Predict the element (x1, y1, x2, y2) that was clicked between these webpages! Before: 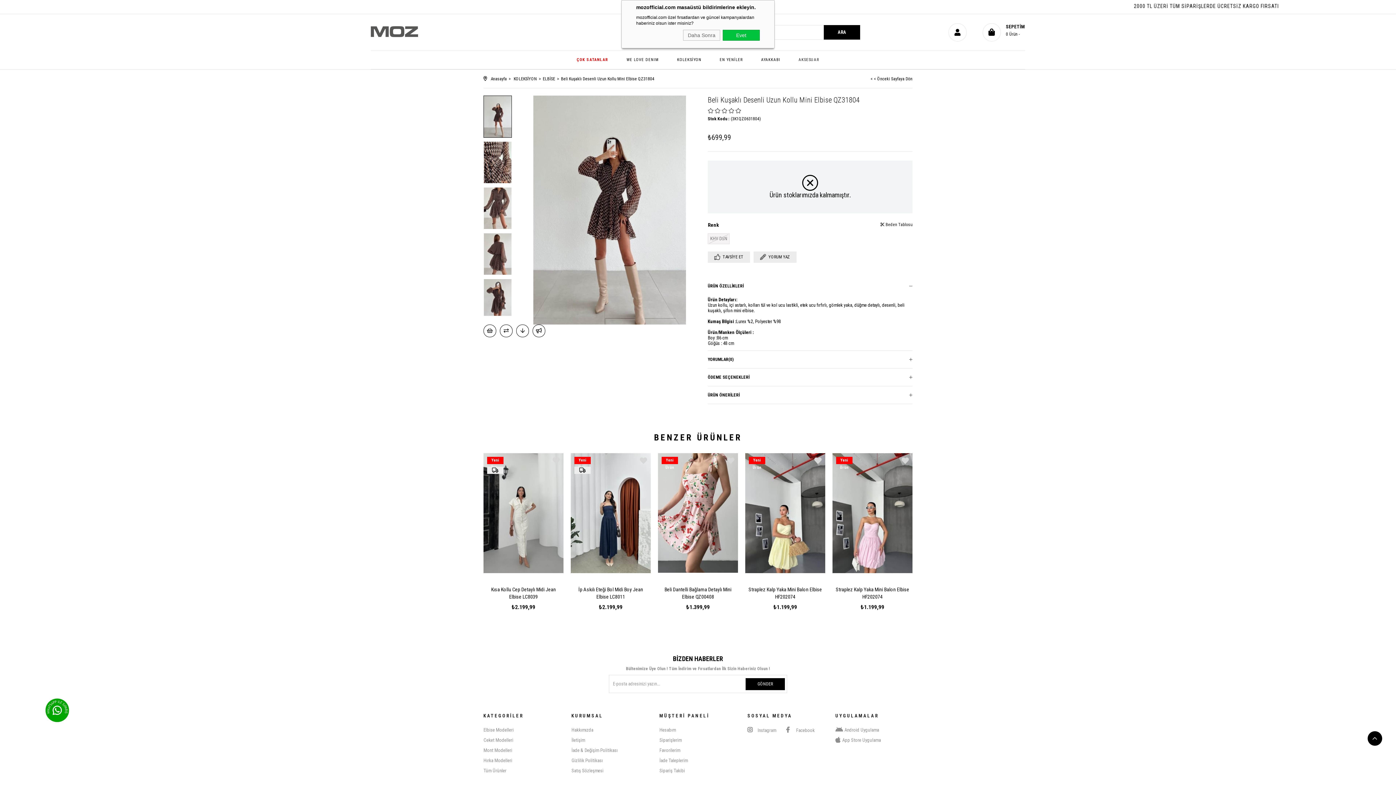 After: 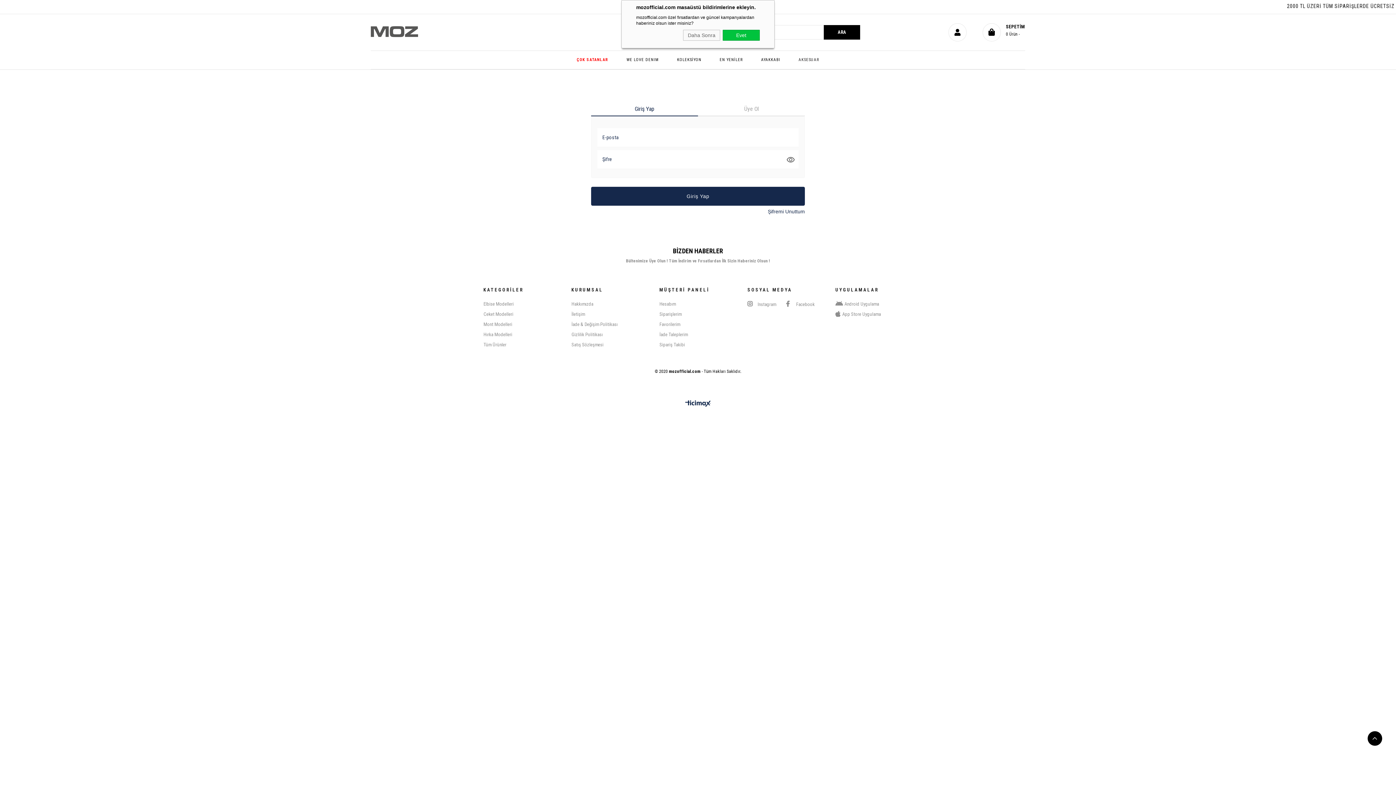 Action: label:  Favorilere Ekle bbox: (552, 459, 560, 467)